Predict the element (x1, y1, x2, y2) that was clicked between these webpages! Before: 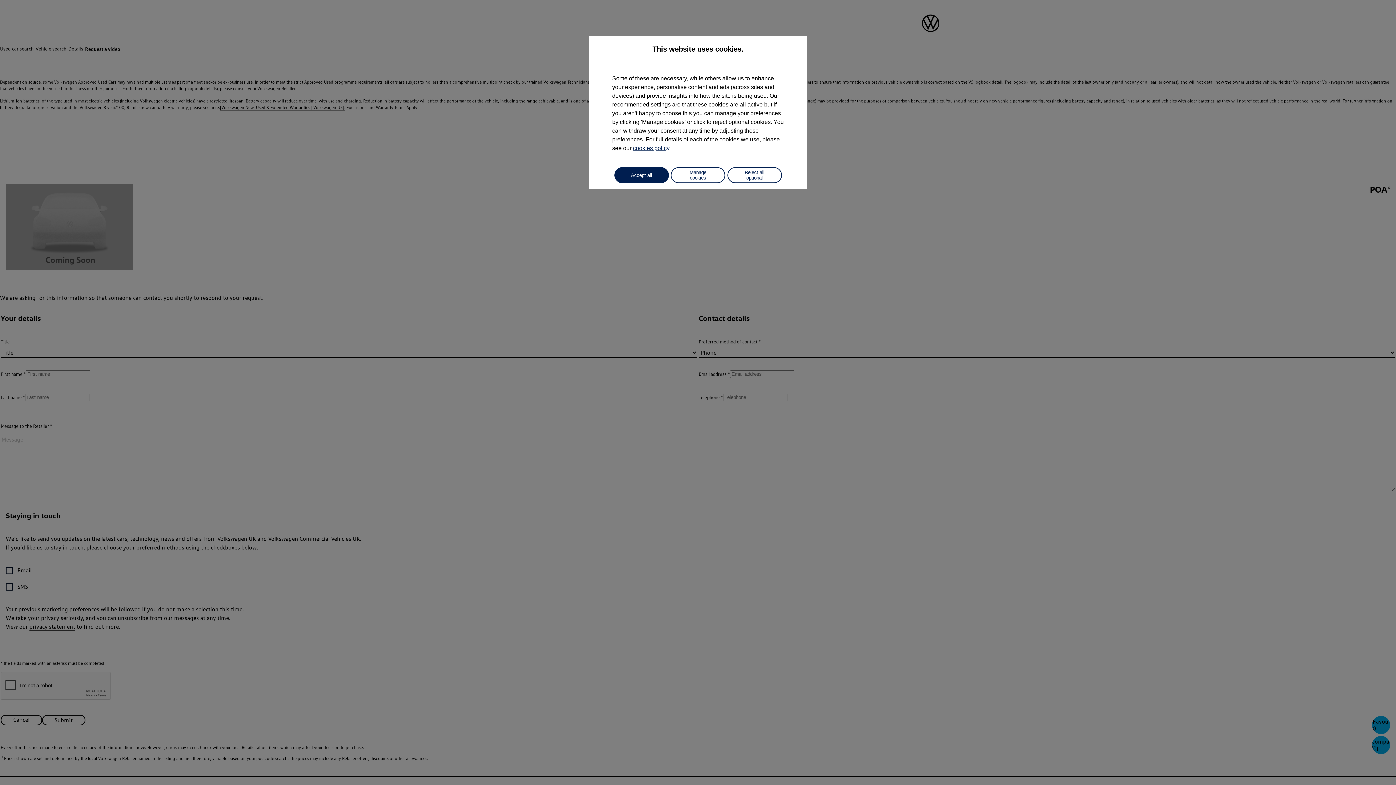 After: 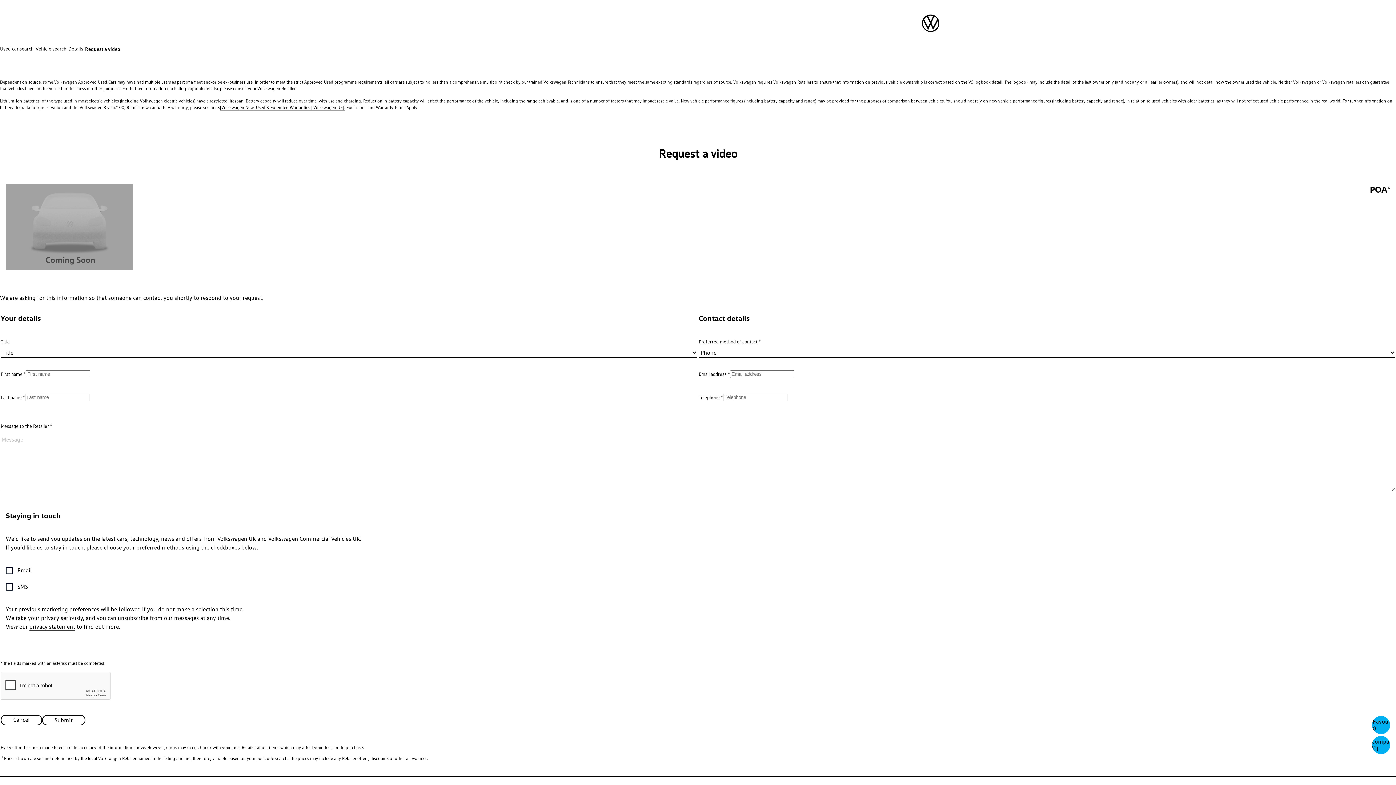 Action: label: Reject all optional bbox: (727, 167, 782, 183)